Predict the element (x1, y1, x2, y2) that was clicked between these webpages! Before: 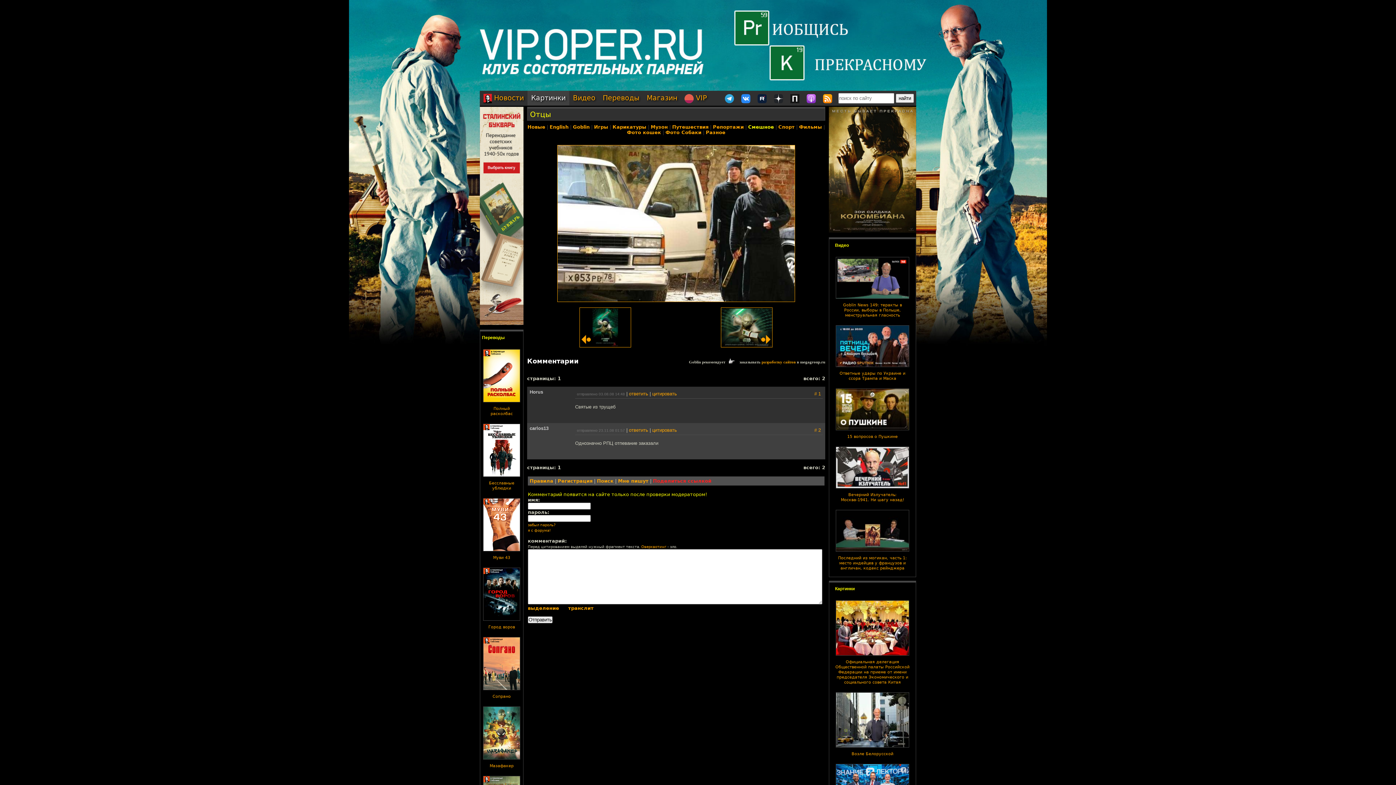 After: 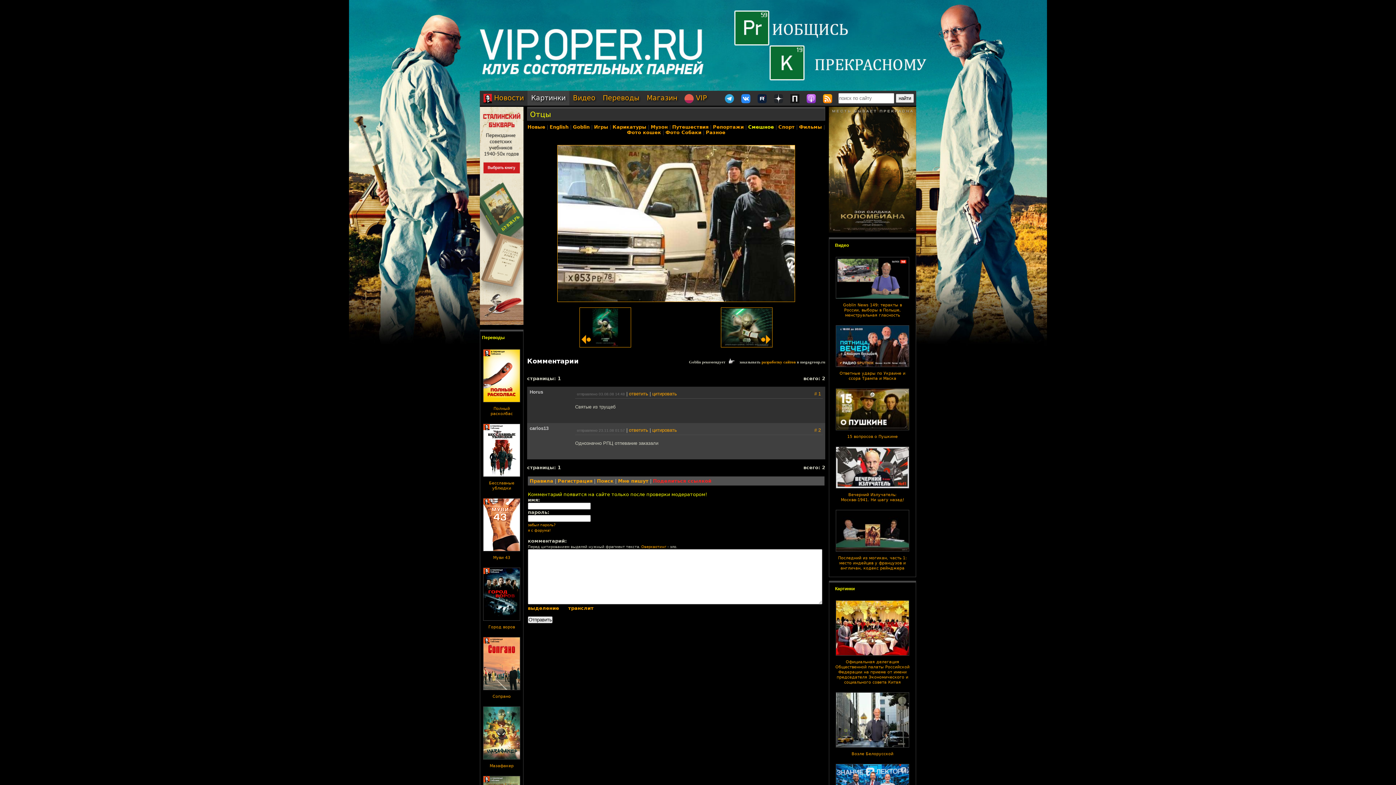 Action: label: Переводы bbox: (482, 335, 504, 340)